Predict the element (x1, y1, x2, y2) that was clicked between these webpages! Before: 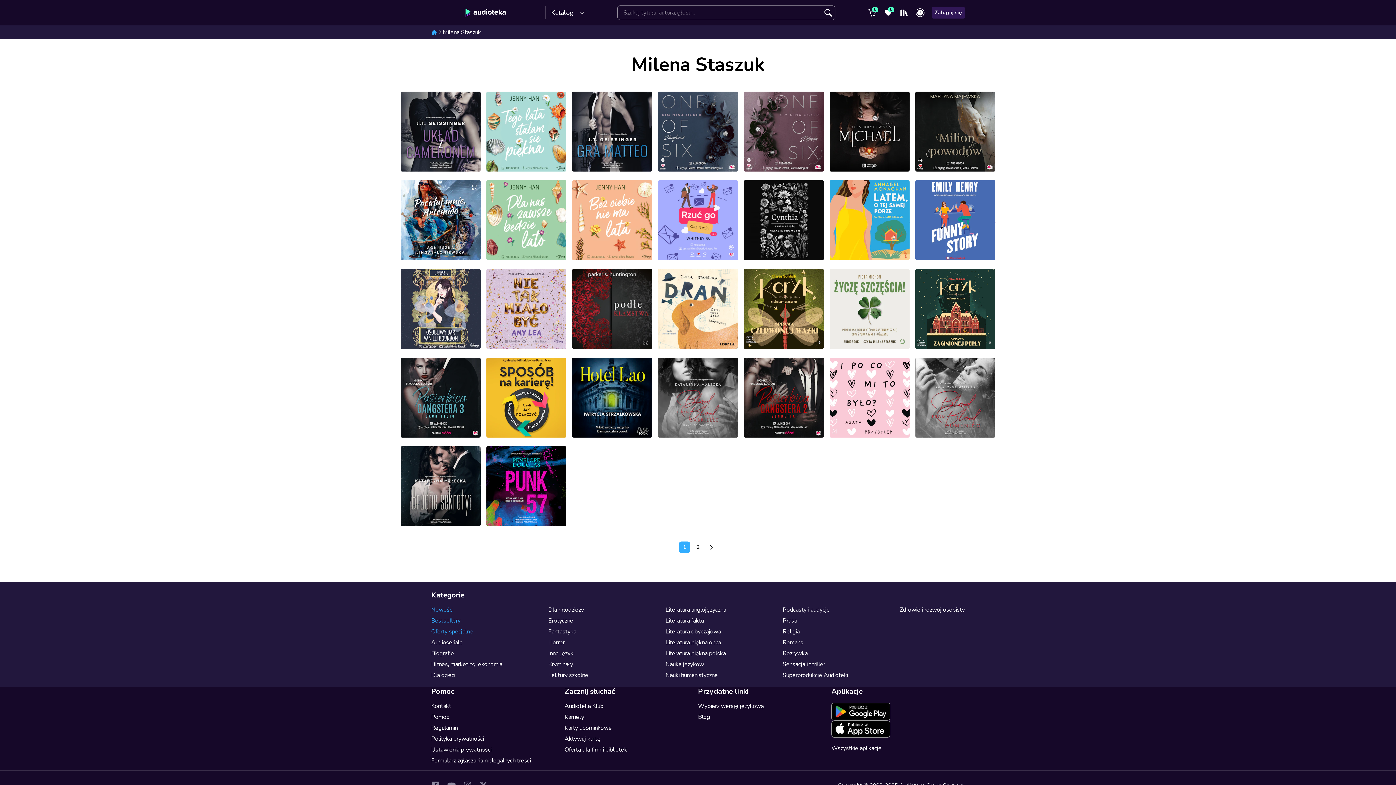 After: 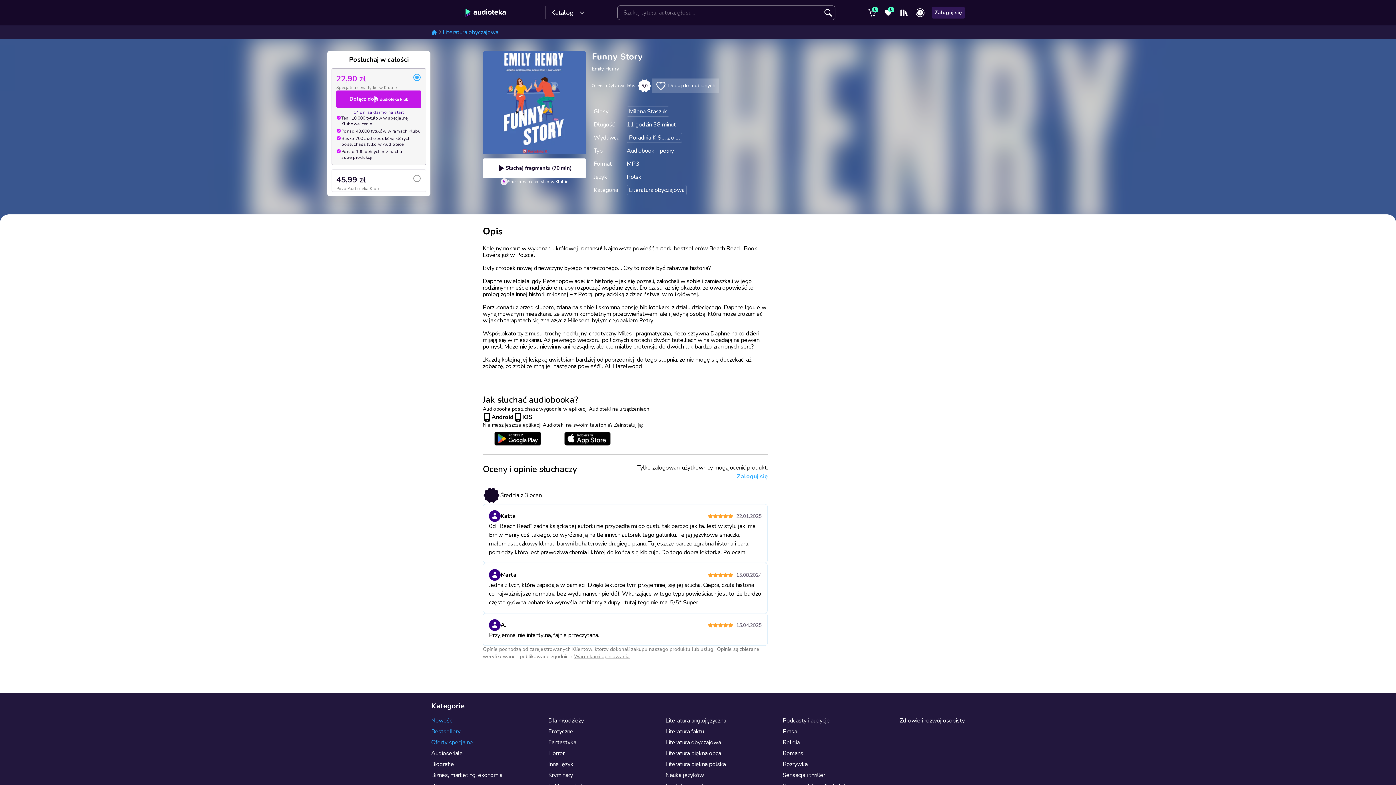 Action: label: Funny Story. Emily Henry. Ocena użytkowników audiobooka wynosi 5,0. Cena: 45,99 zł bbox: (915, 180, 995, 260)